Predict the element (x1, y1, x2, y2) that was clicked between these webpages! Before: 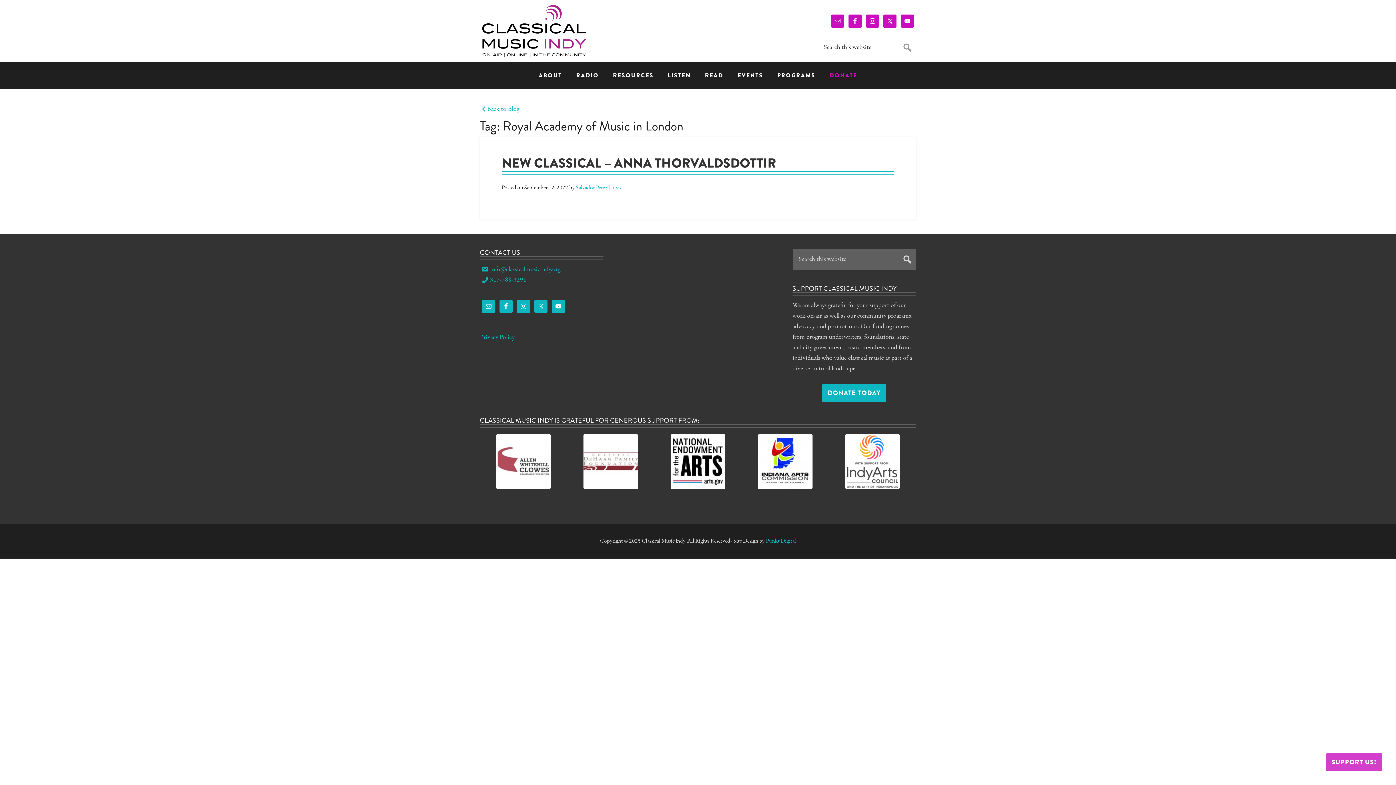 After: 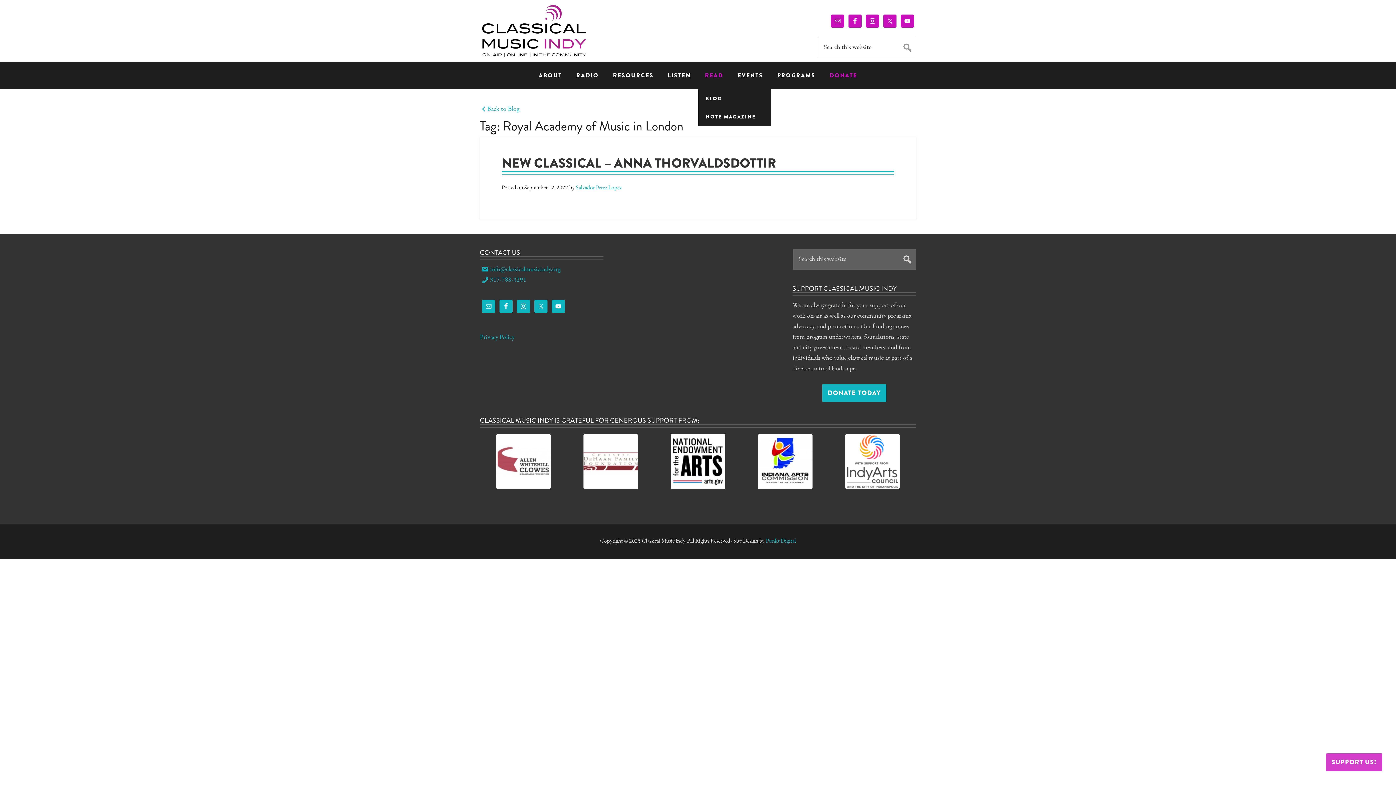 Action: label: READ bbox: (698, 61, 730, 89)